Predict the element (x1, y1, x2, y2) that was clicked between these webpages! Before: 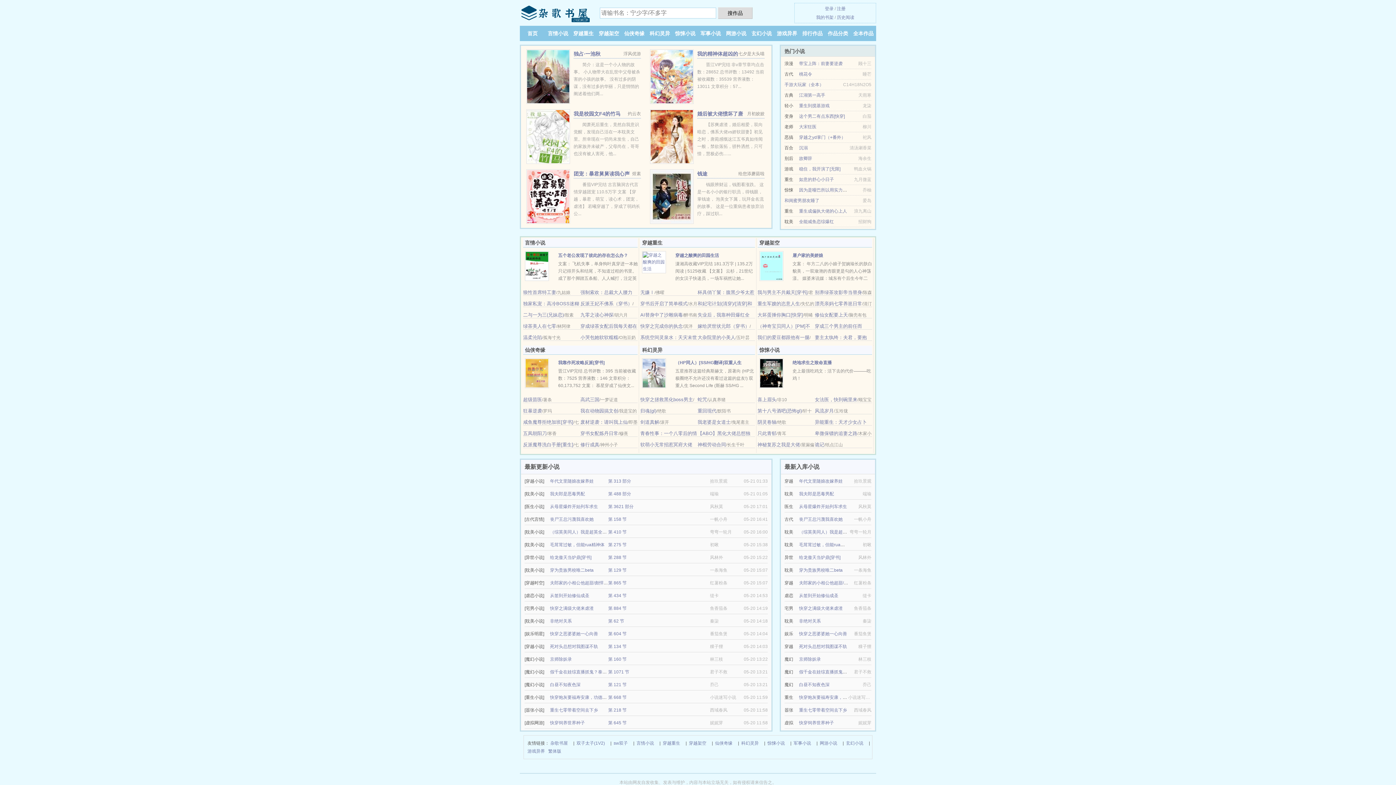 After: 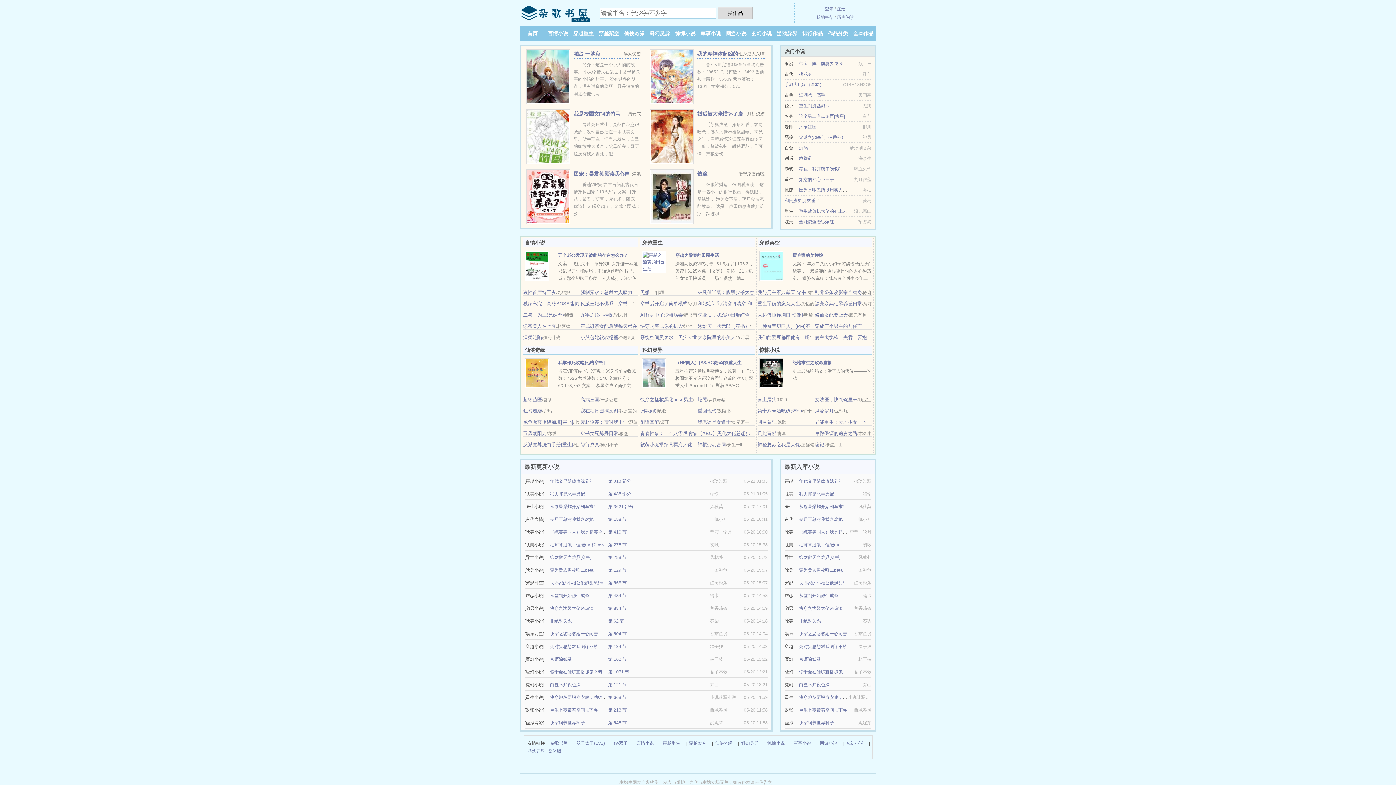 Action: bbox: (550, 580, 625, 585) label: 夫郎家的小相公他超甜/彪悍夫郎太宠我